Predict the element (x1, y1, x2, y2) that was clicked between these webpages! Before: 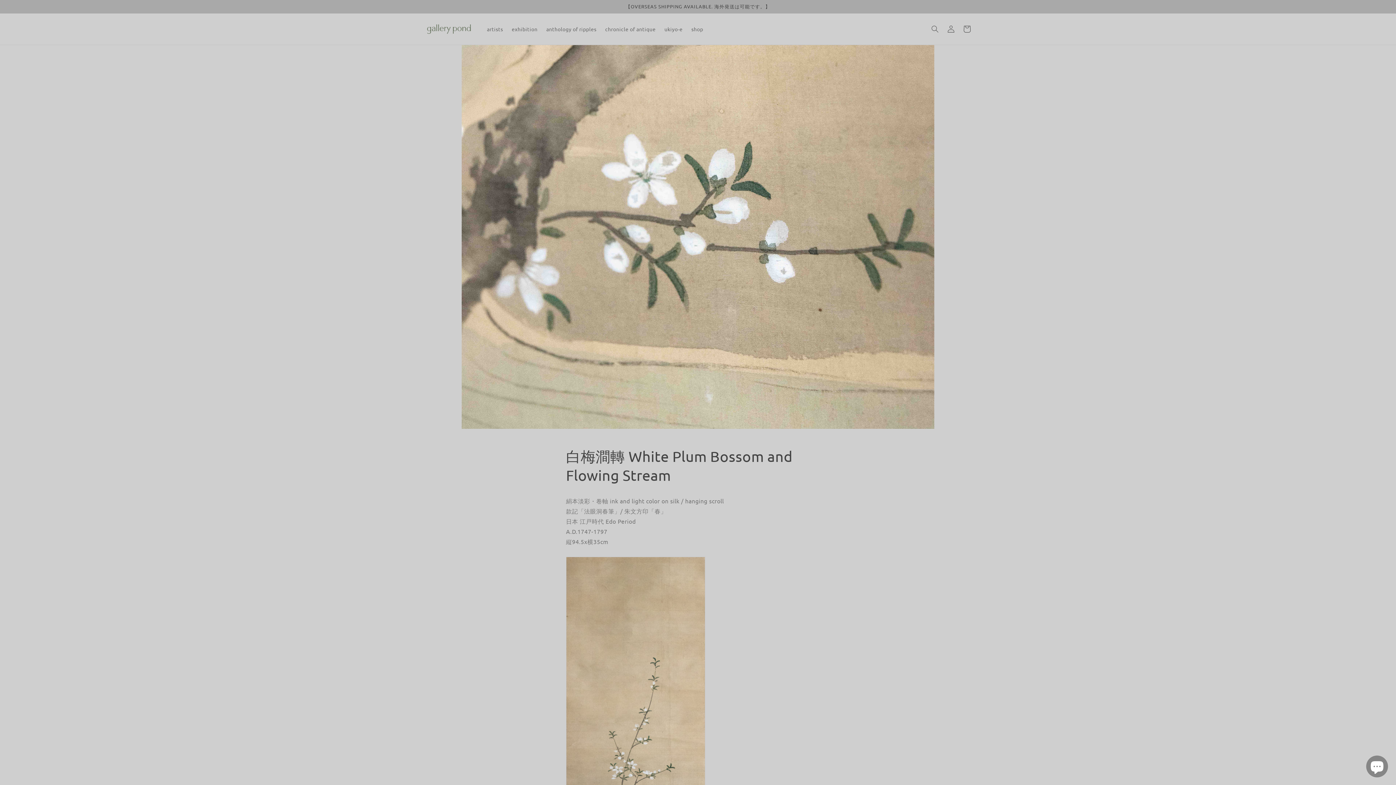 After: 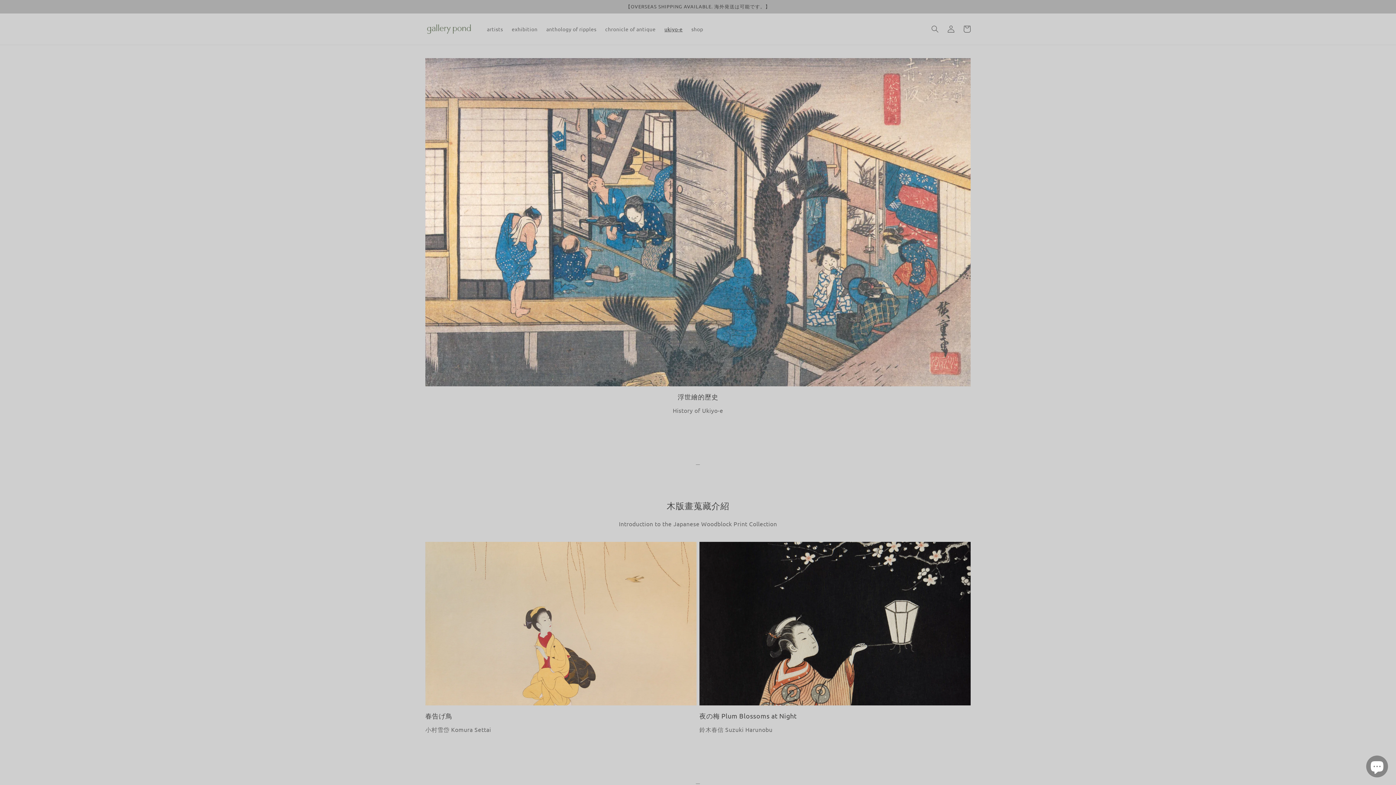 Action: bbox: (660, 21, 687, 36) label: ukiyo-e